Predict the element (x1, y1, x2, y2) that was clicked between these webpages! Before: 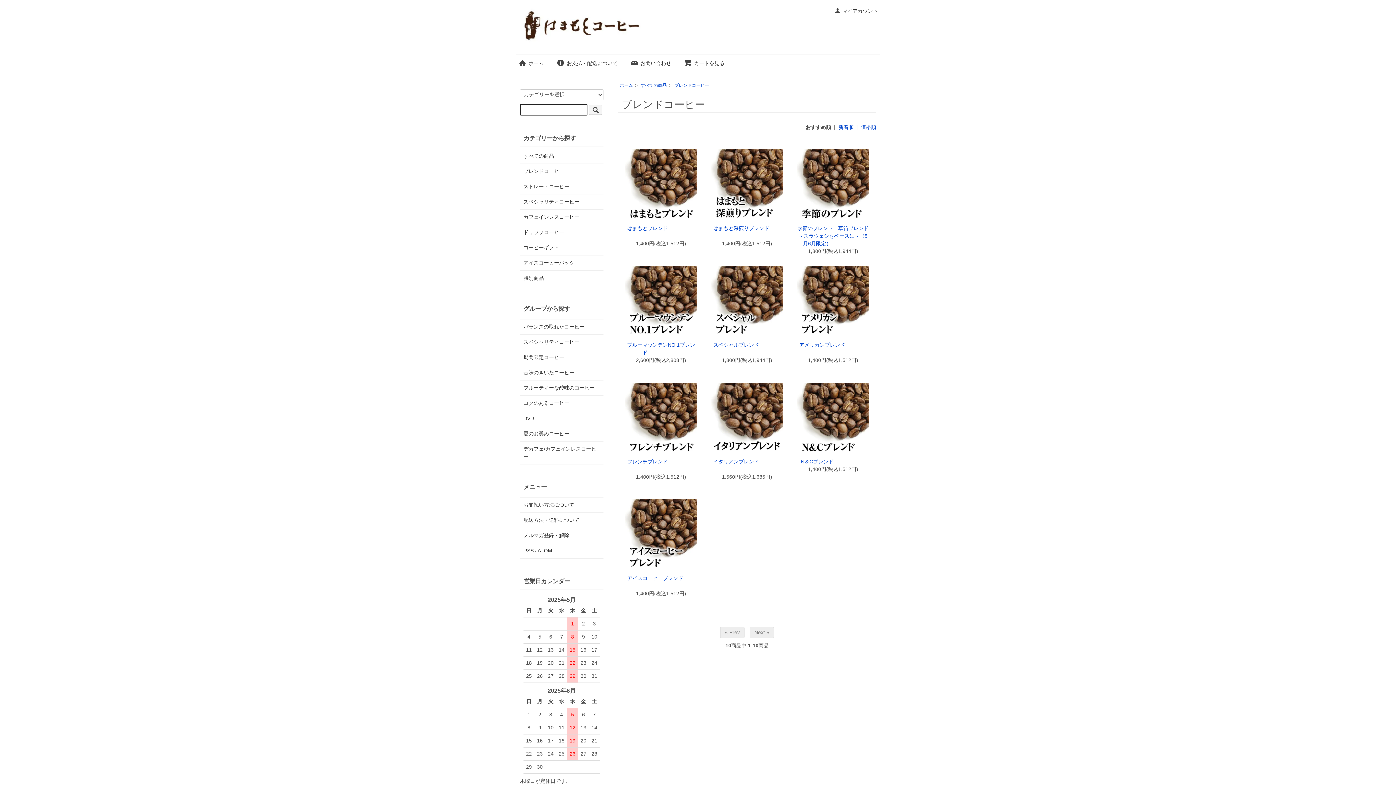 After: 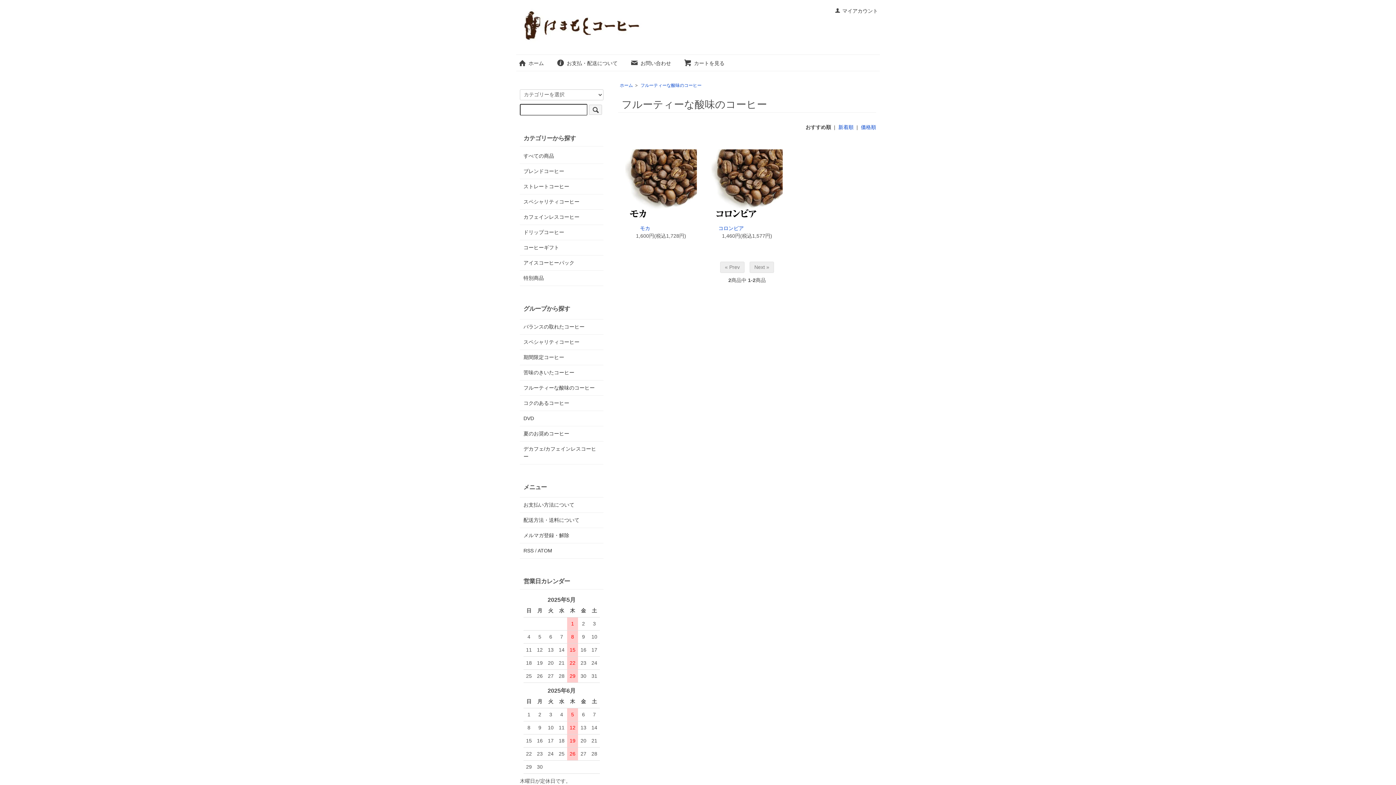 Action: bbox: (523, 384, 600, 391) label: フルーティーな酸味のコーヒー